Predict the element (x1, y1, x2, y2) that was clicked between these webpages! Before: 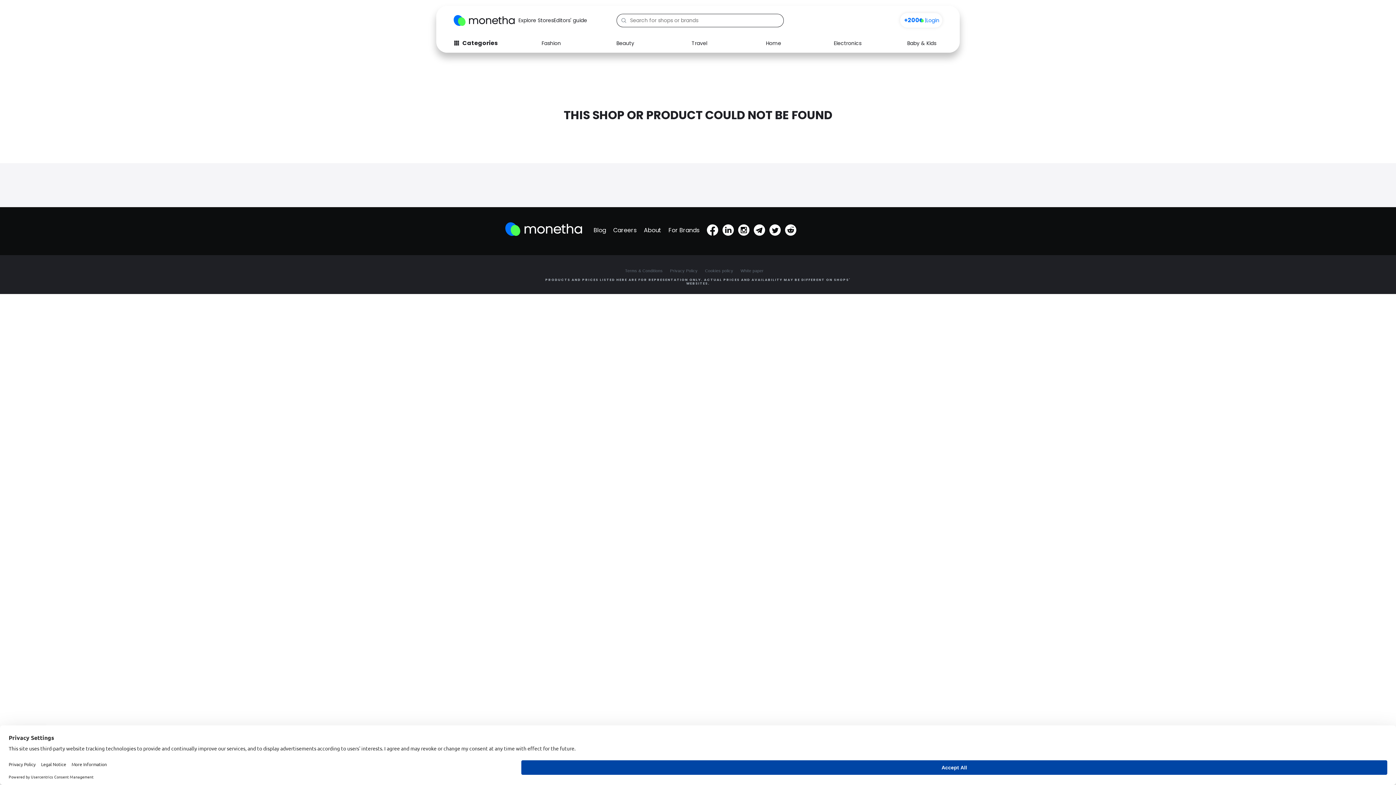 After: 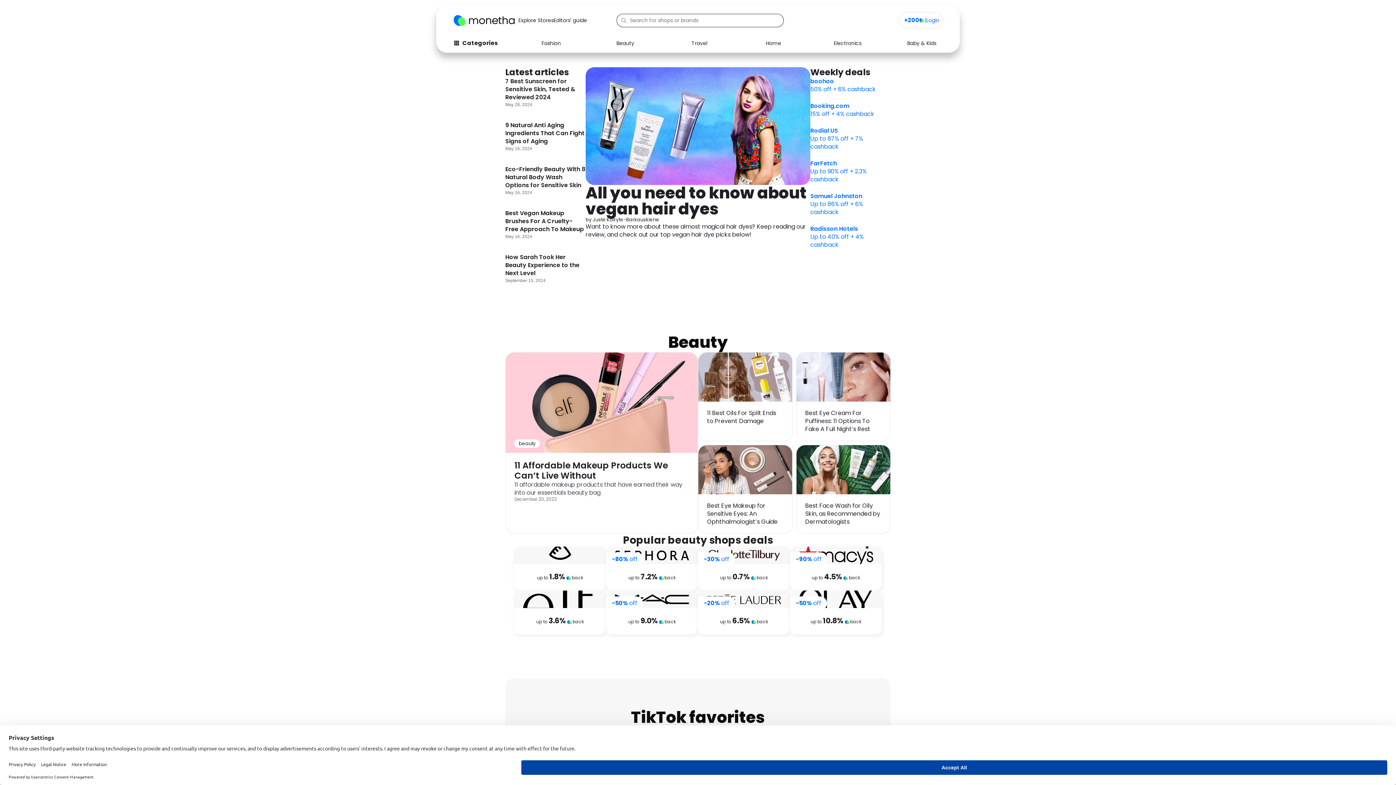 Action: bbox: (553, 16, 587, 24) label: Editors' guide